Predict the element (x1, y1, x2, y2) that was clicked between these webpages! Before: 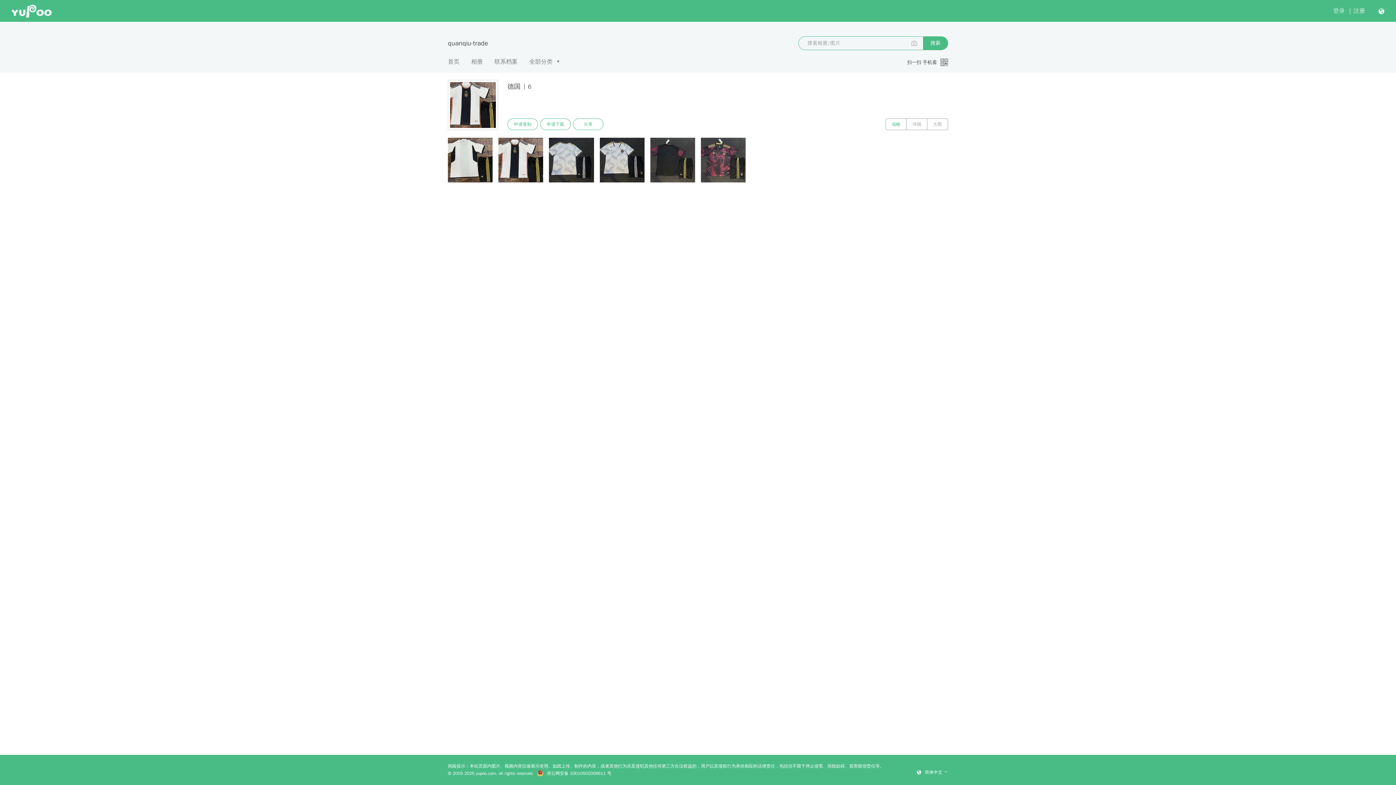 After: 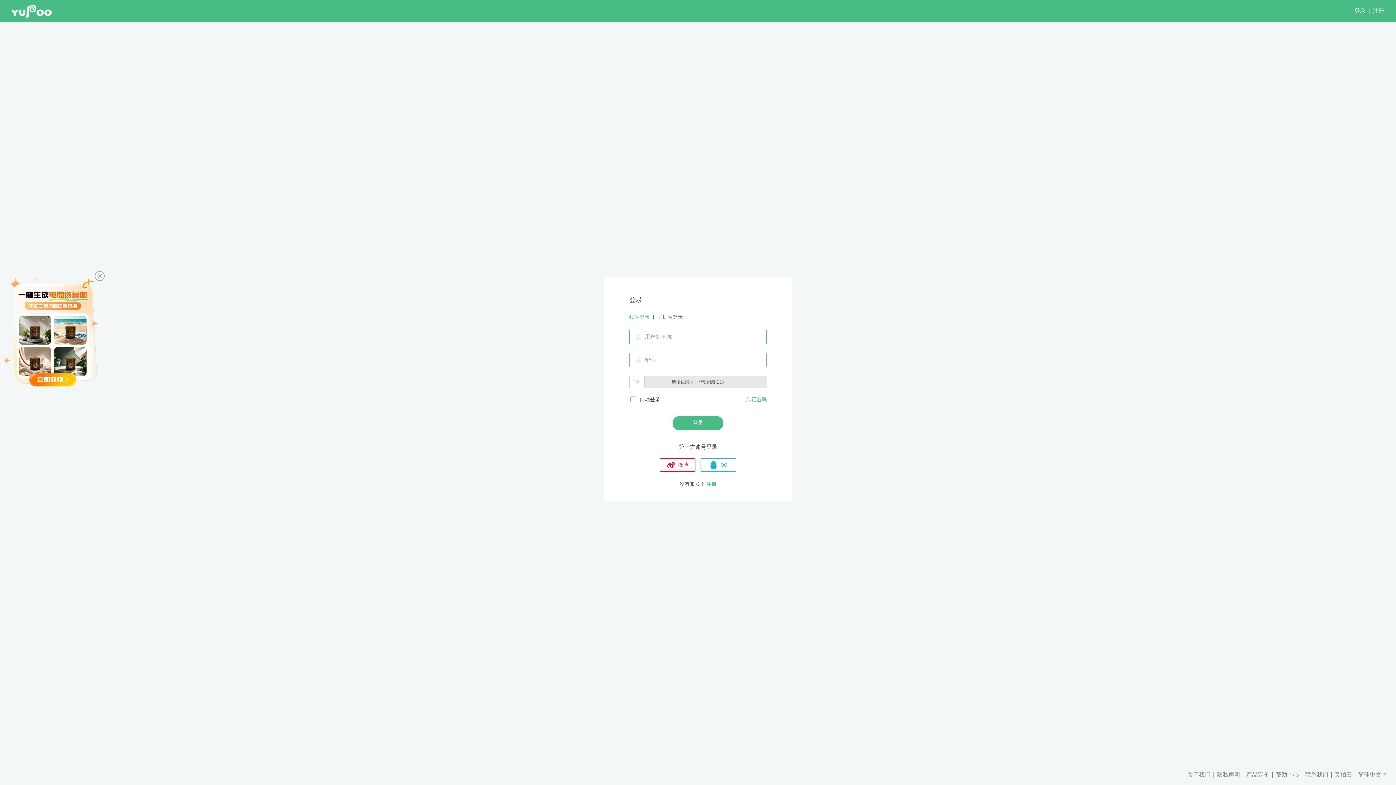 Action: label: 登录 bbox: (1333, 7, 1345, 14)